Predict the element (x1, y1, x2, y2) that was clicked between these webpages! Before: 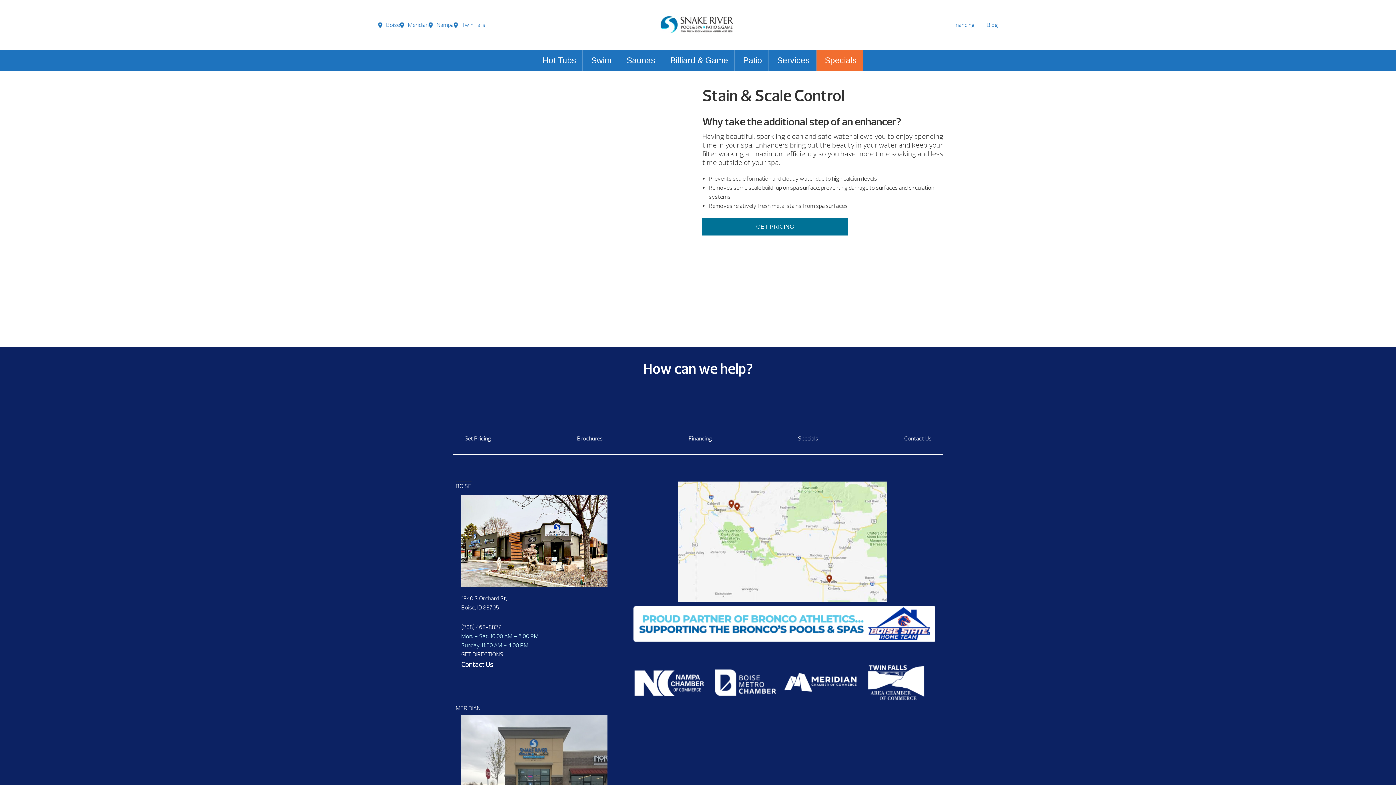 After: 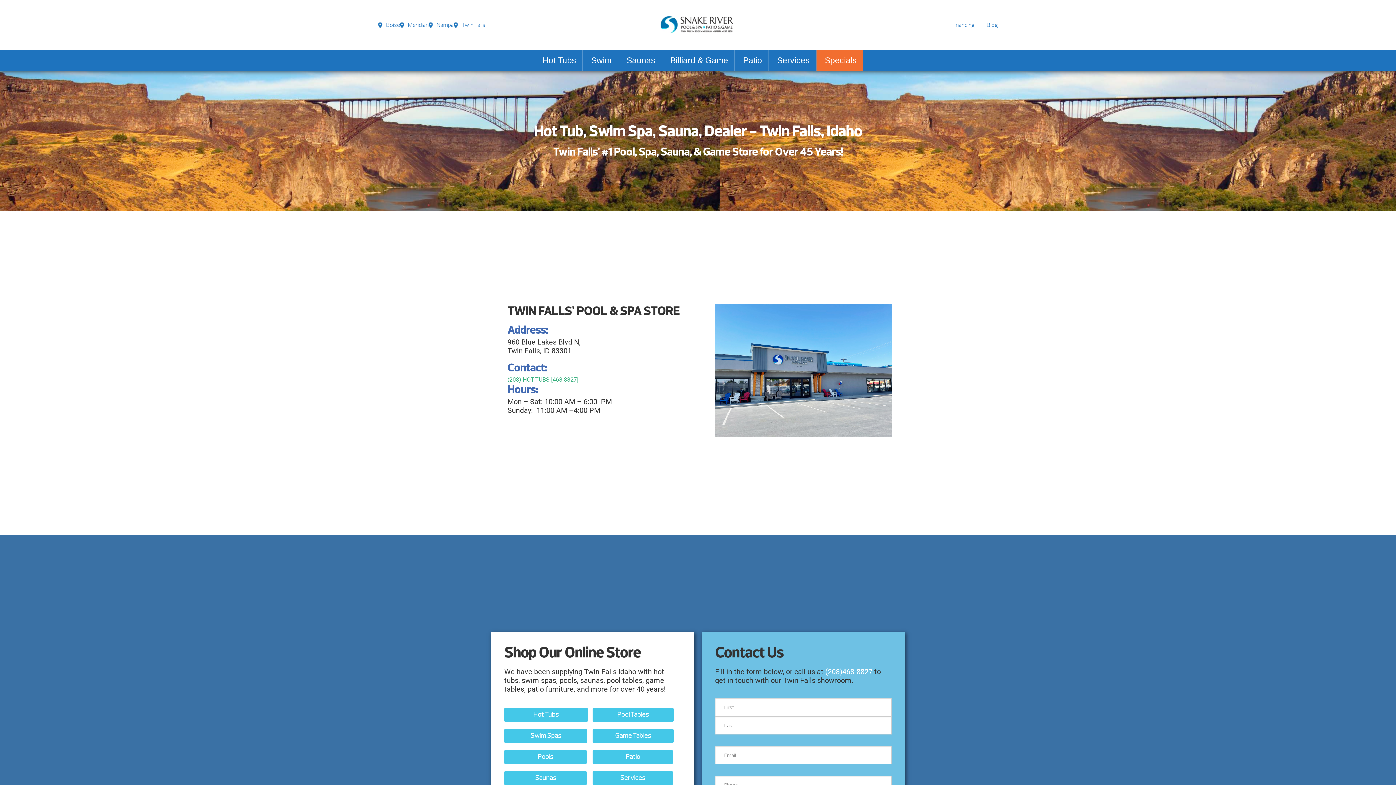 Action: bbox: (453, 20, 485, 29) label: Twin Falls